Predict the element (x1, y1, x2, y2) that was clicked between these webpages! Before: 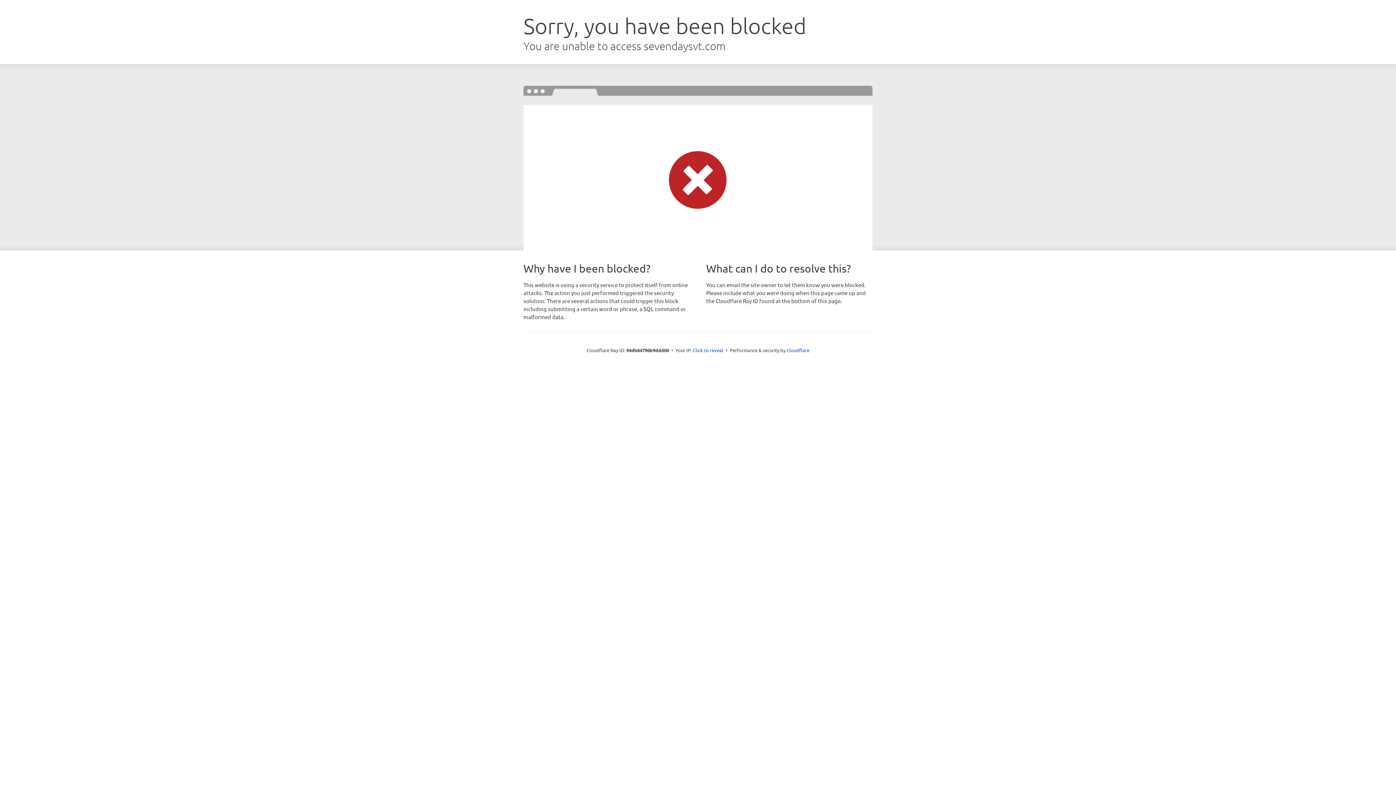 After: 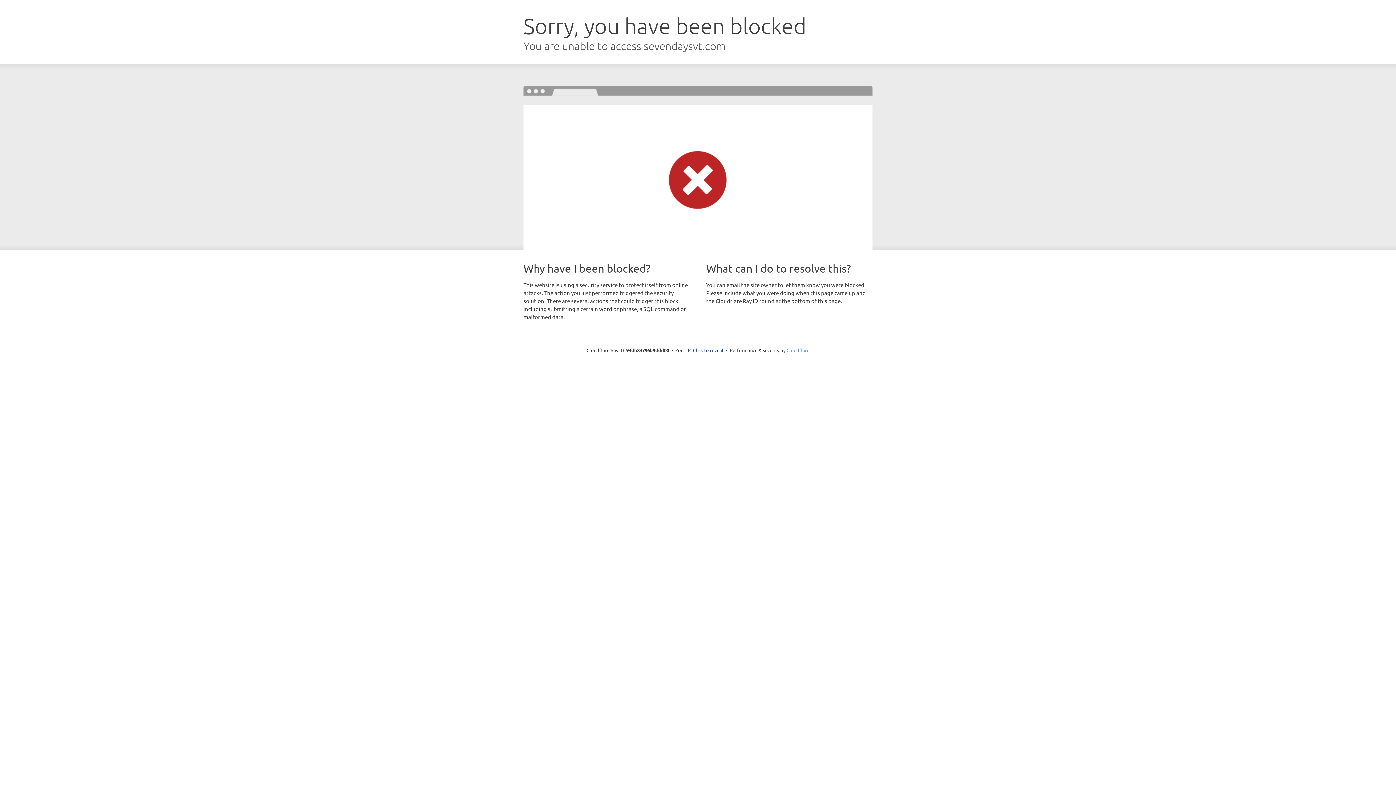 Action: label: Cloudflare bbox: (786, 347, 809, 353)